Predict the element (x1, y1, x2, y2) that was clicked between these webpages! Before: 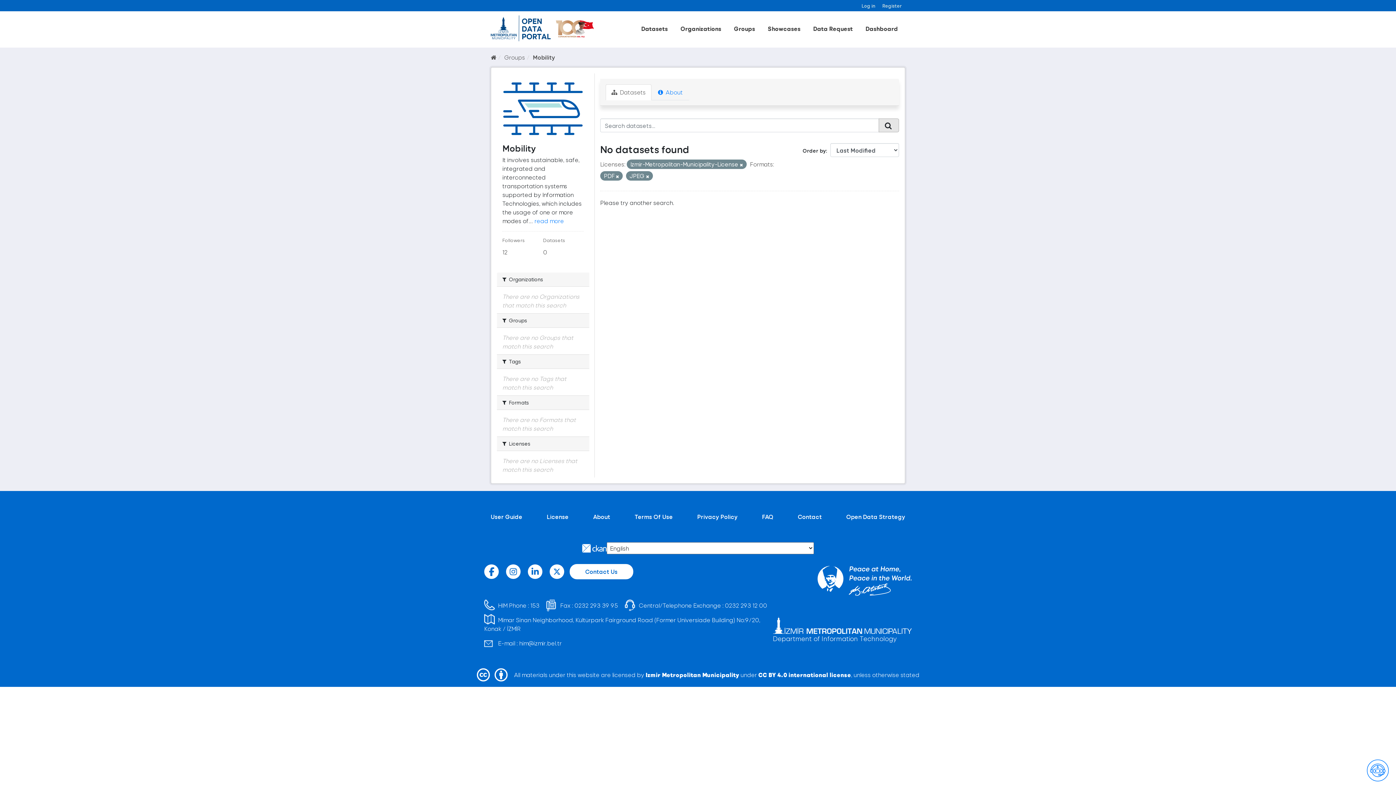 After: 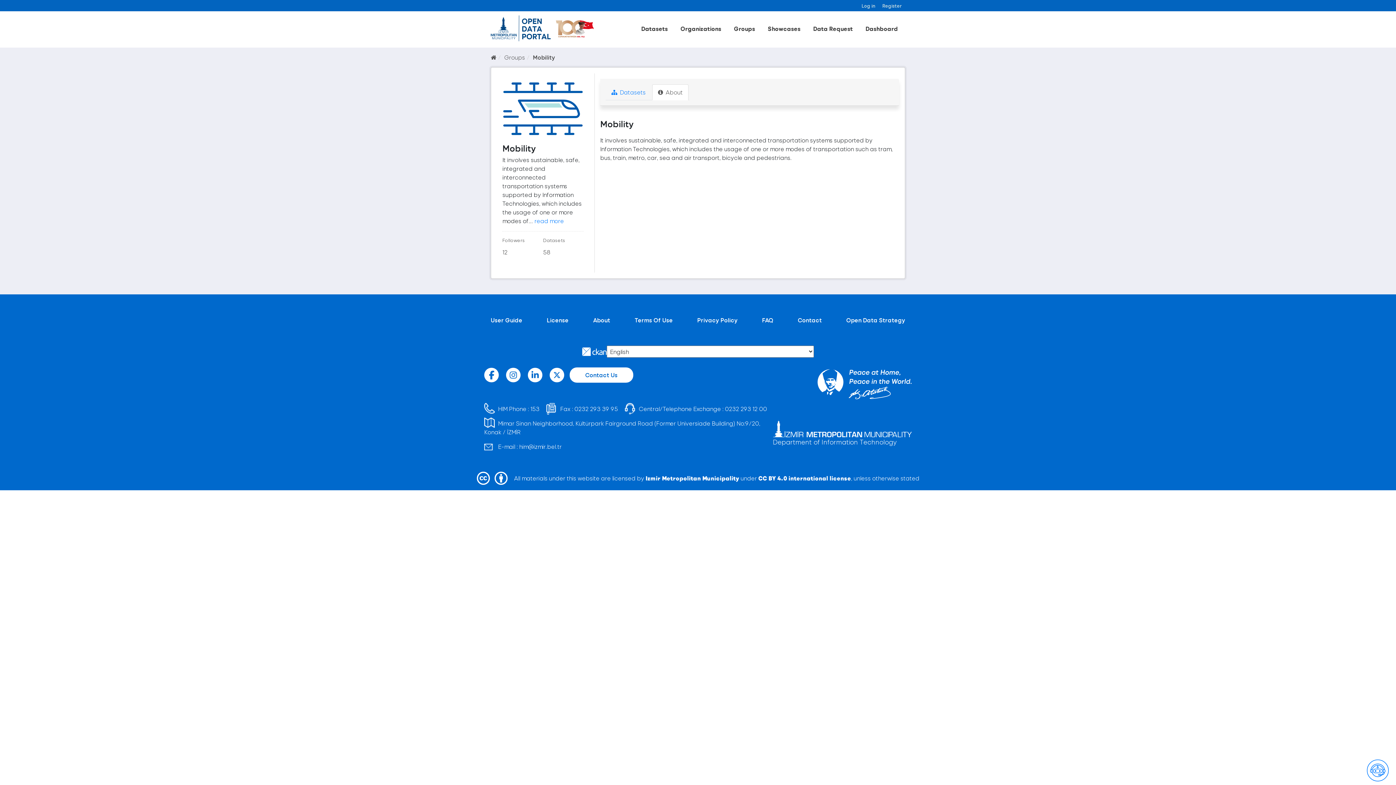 Action: label:  About bbox: (652, 84, 688, 100)